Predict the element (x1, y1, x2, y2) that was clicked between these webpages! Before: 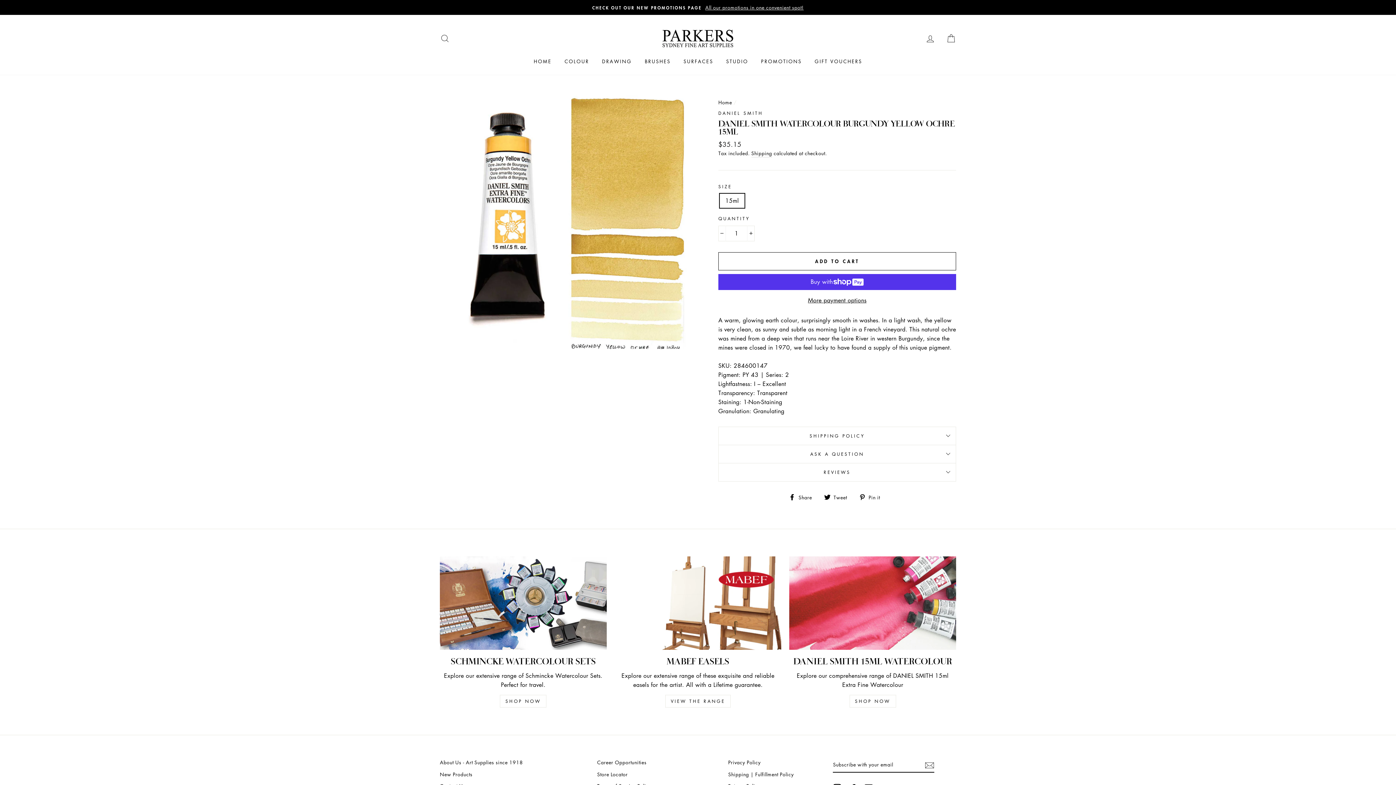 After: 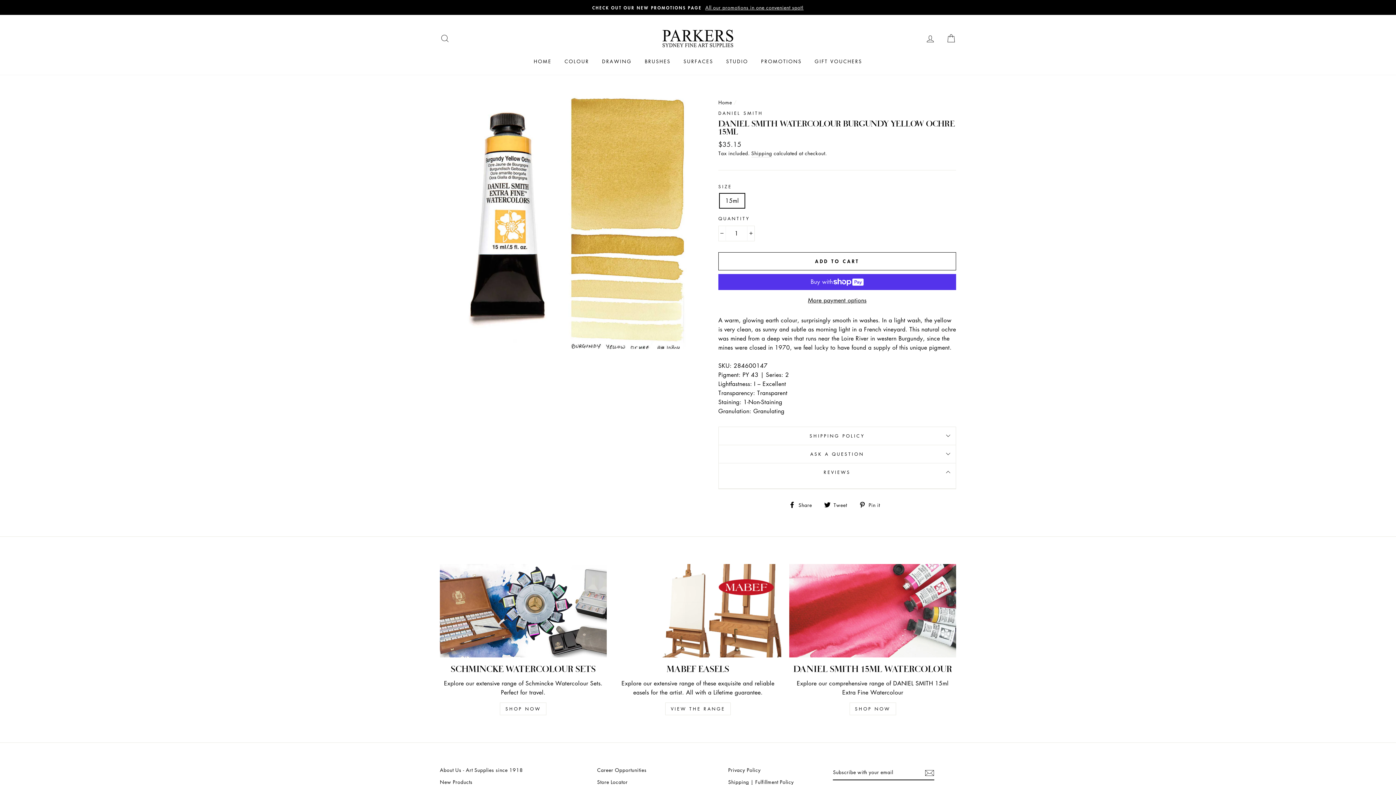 Action: label: REVIEWS bbox: (718, 463, 956, 481)